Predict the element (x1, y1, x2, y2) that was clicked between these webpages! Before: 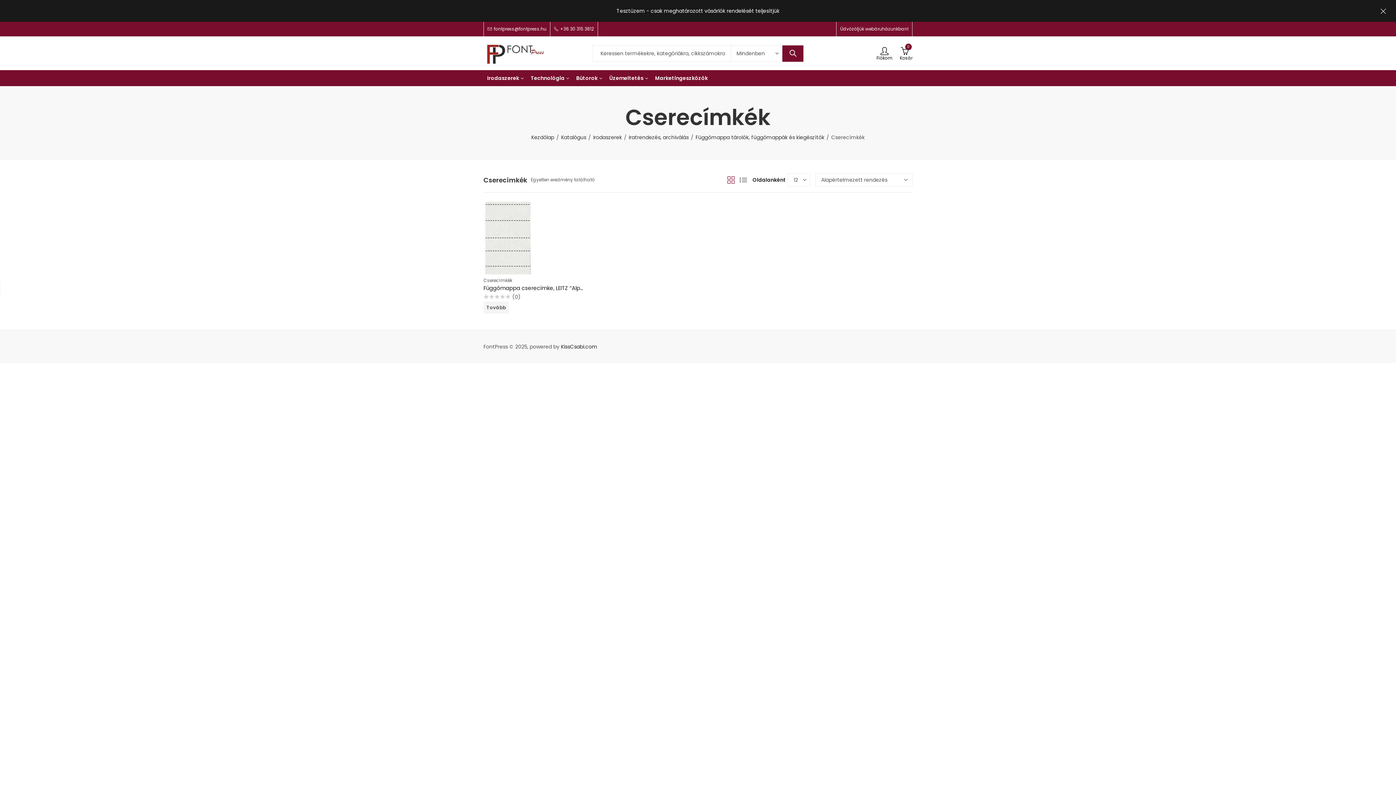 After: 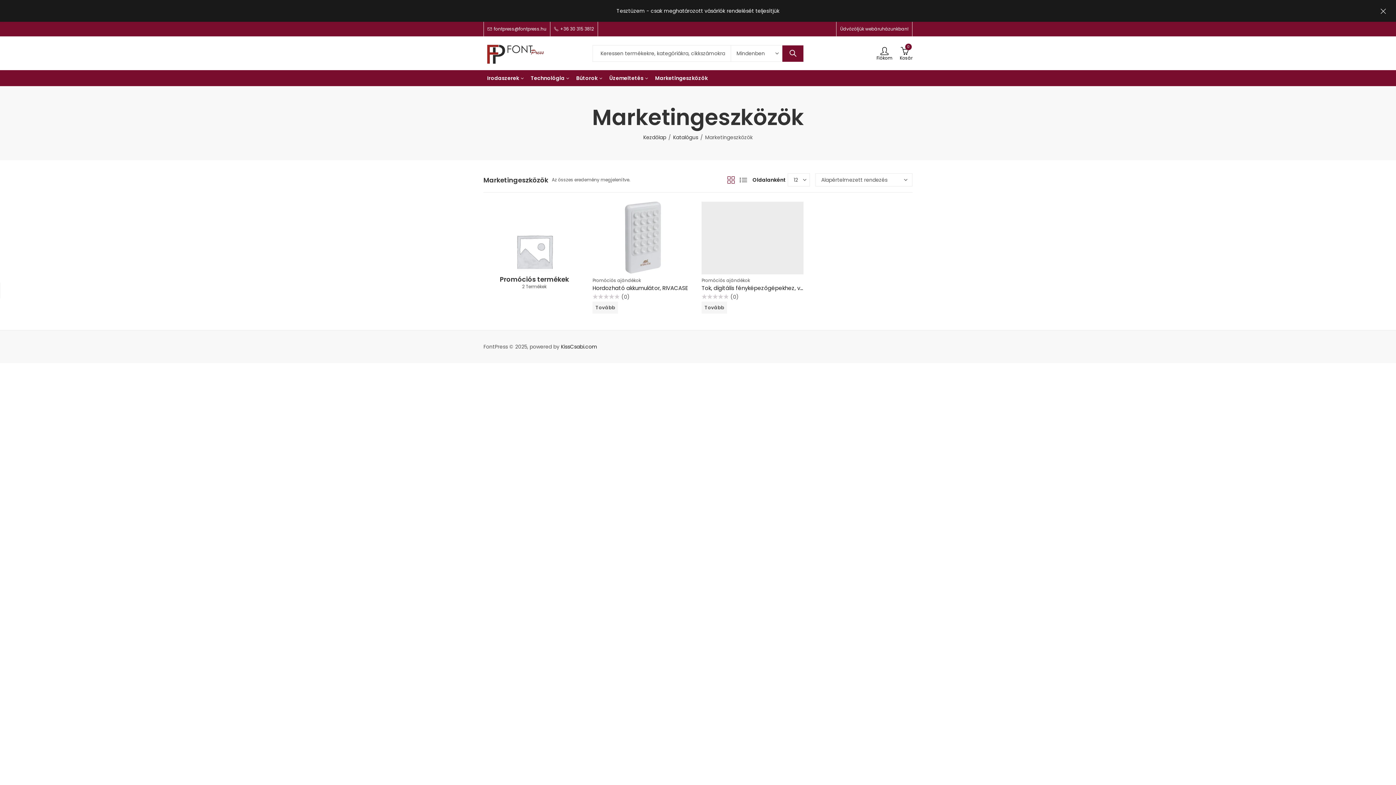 Action: bbox: (651, 70, 711, 86) label: Marketingeszközök